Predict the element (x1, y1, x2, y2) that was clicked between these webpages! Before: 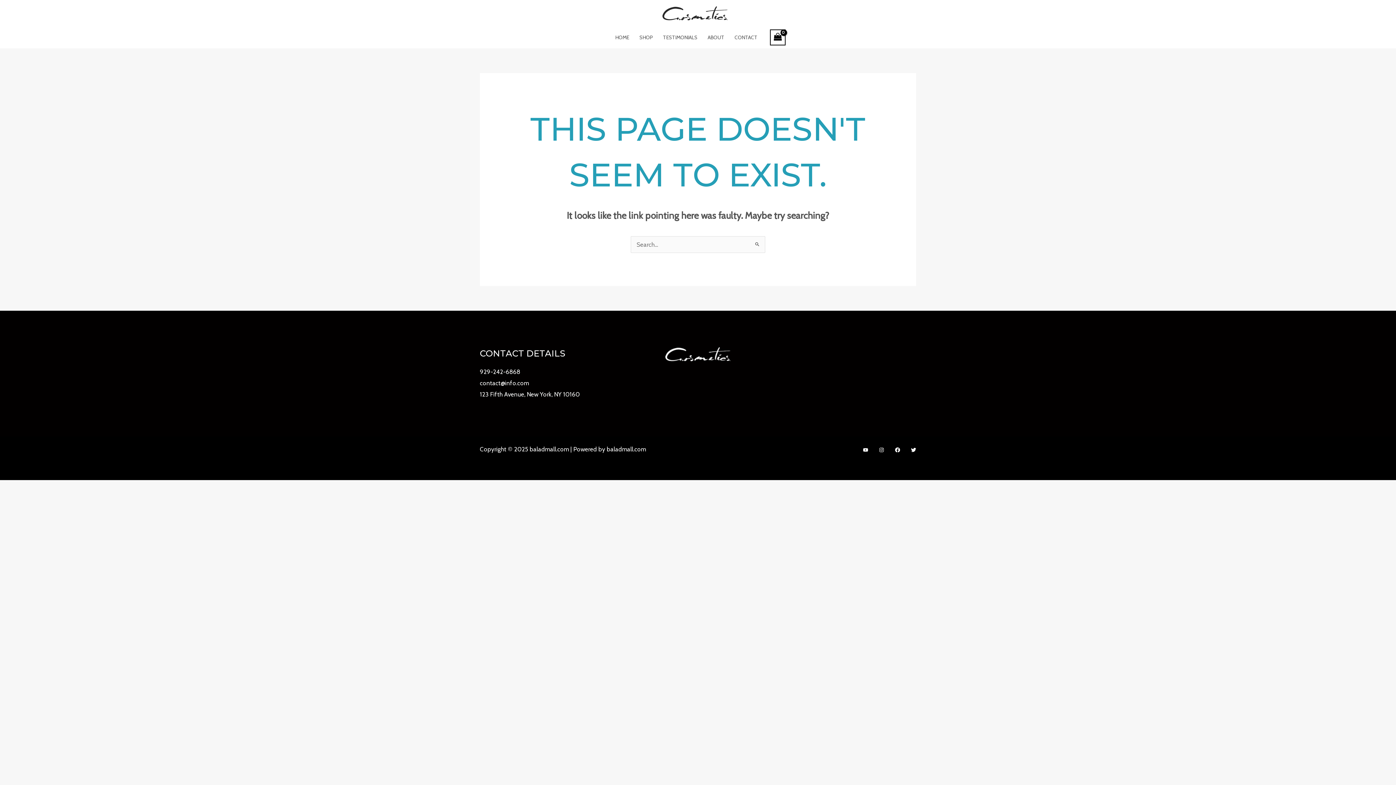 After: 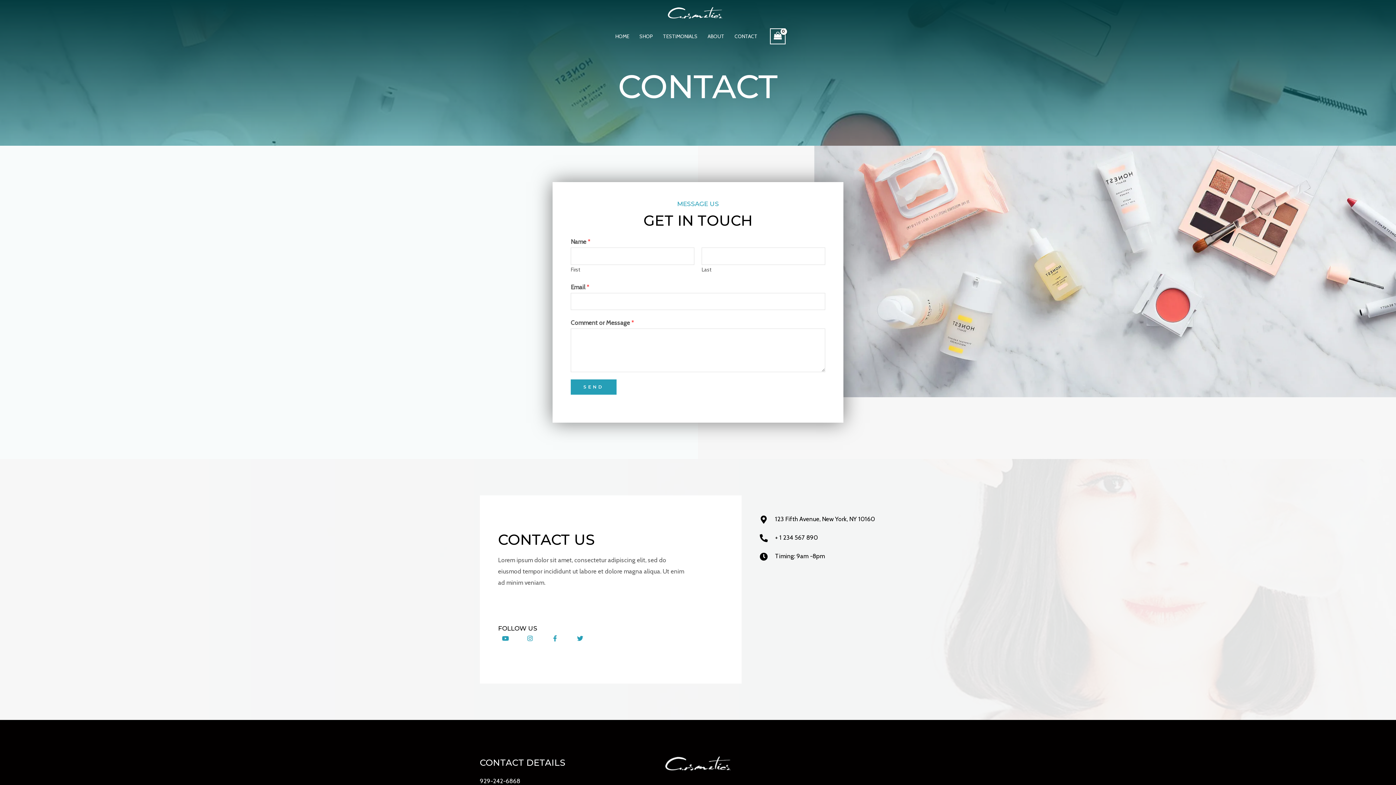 Action: label: CONTACT bbox: (729, 26, 762, 48)